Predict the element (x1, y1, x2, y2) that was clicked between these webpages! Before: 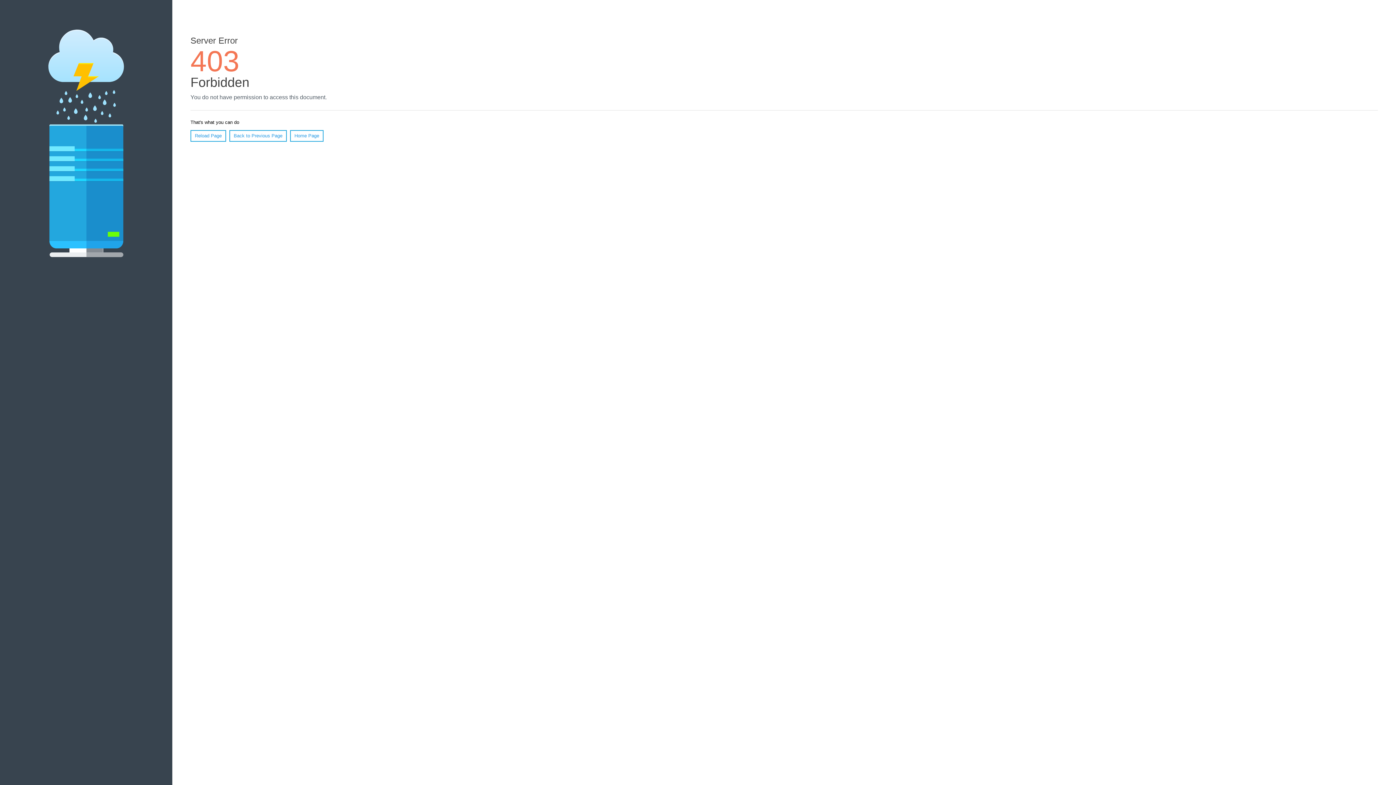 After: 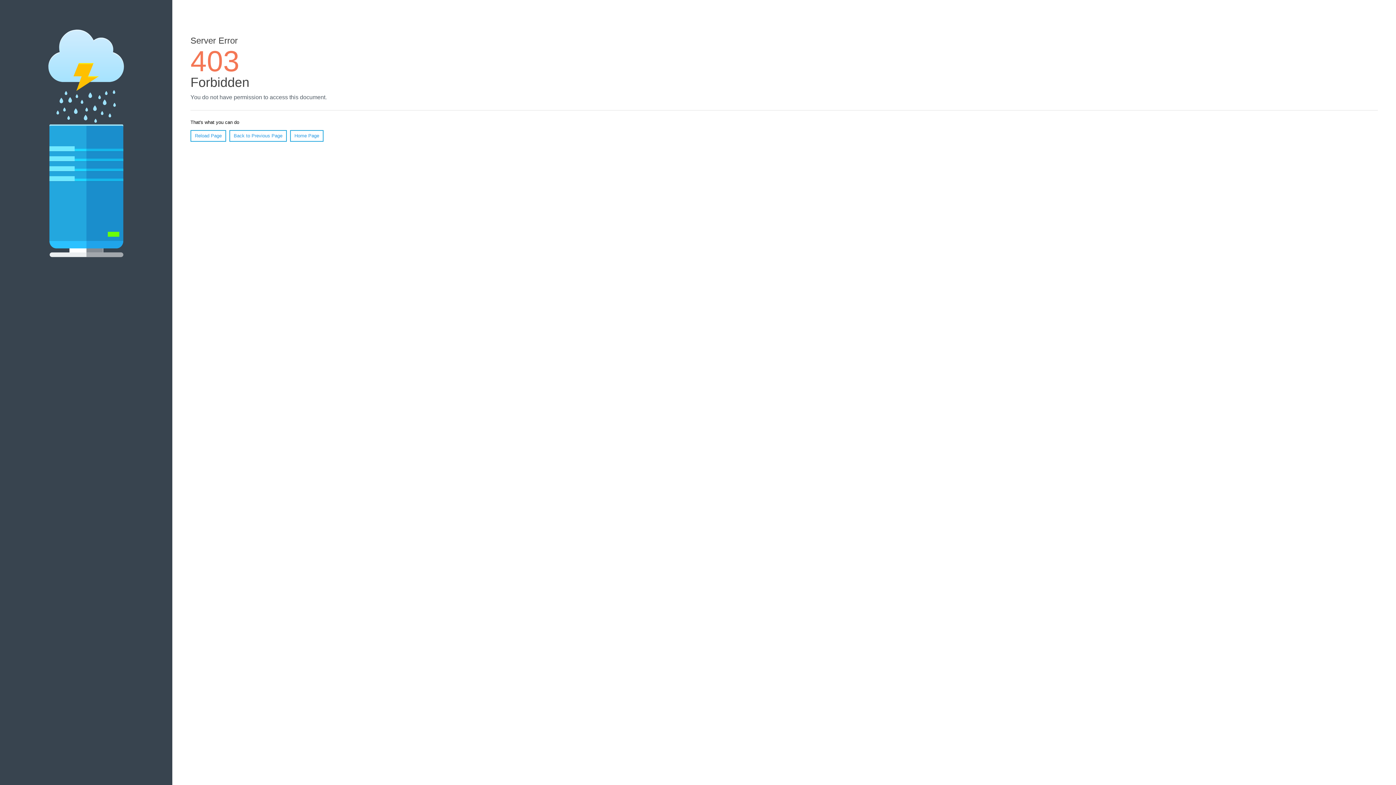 Action: bbox: (190, 130, 226, 141) label: Reload Page